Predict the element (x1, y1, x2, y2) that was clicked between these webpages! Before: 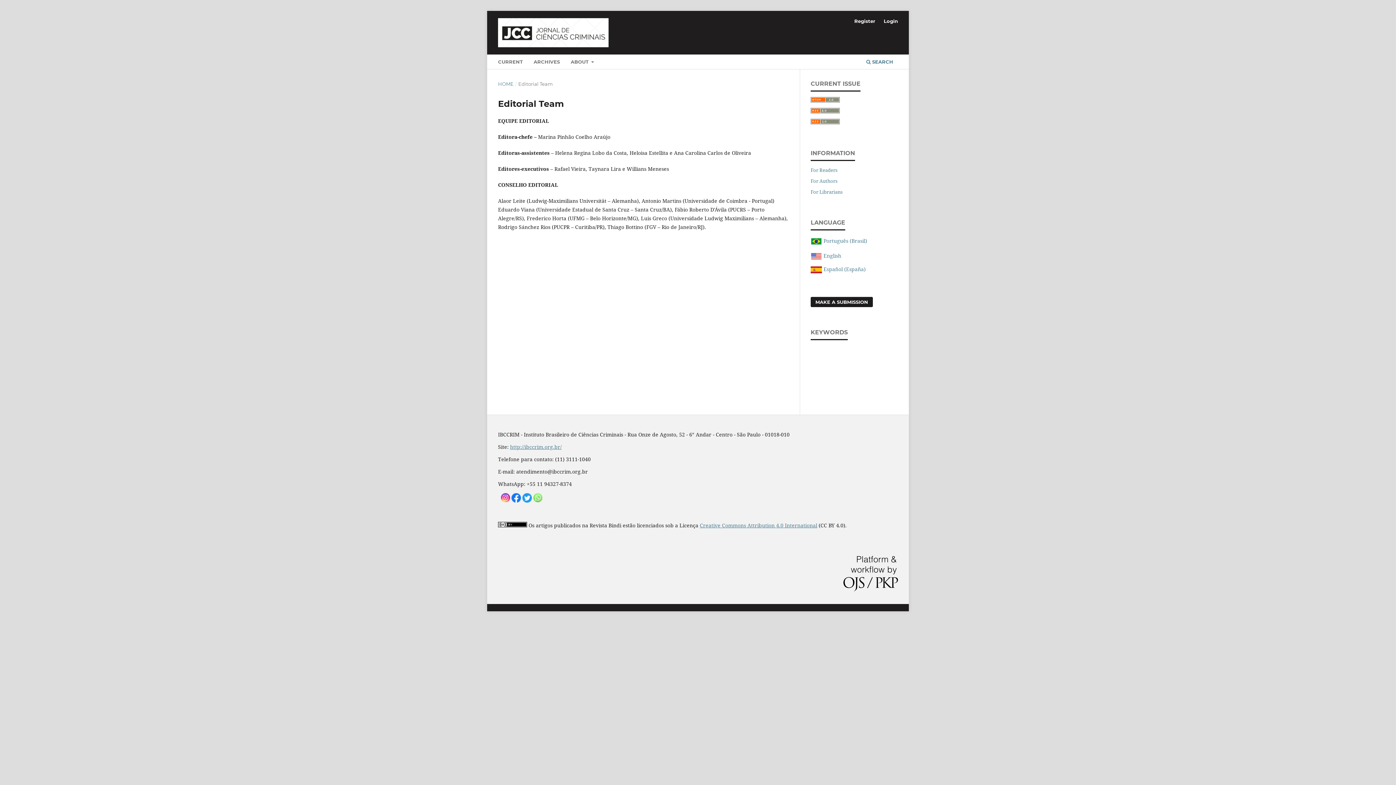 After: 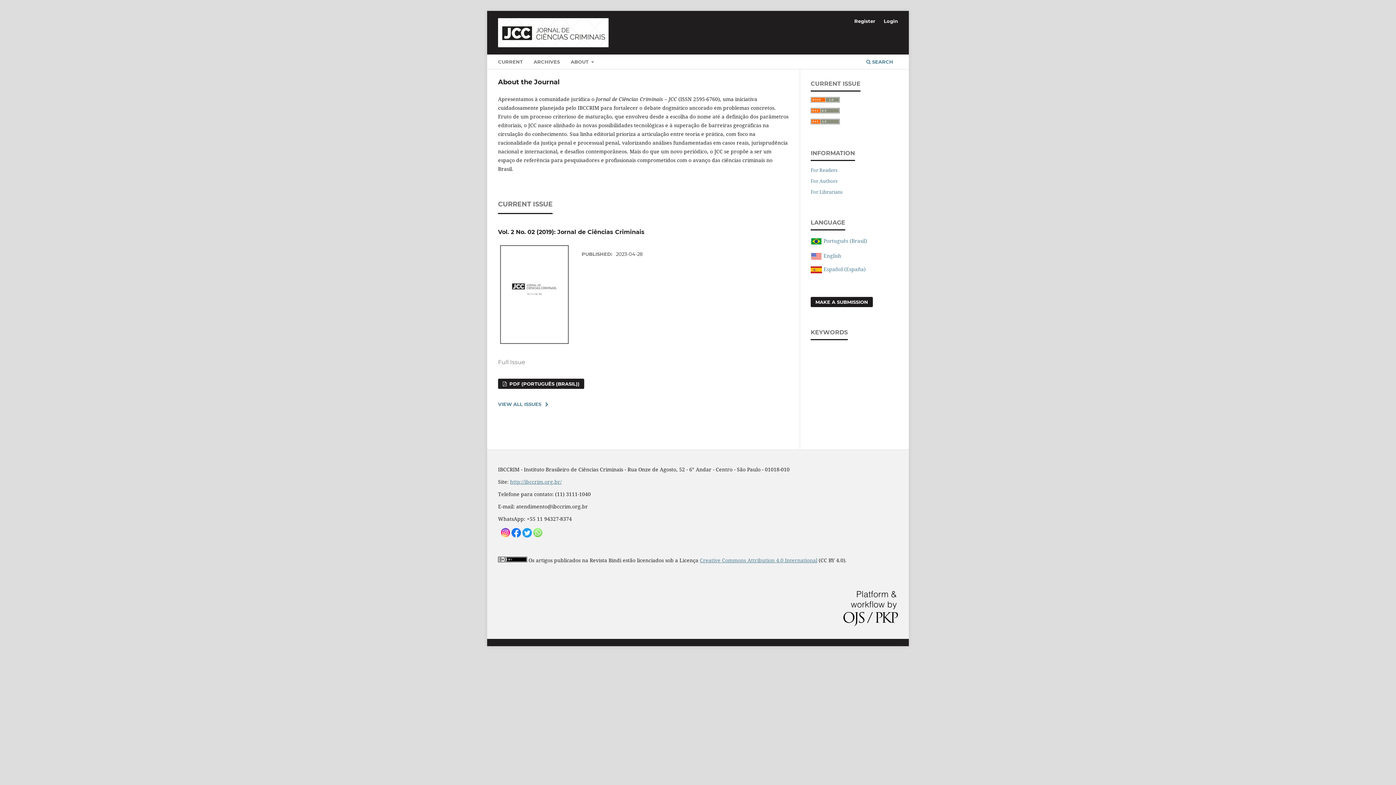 Action: bbox: (498, 80, 513, 87) label: HOME